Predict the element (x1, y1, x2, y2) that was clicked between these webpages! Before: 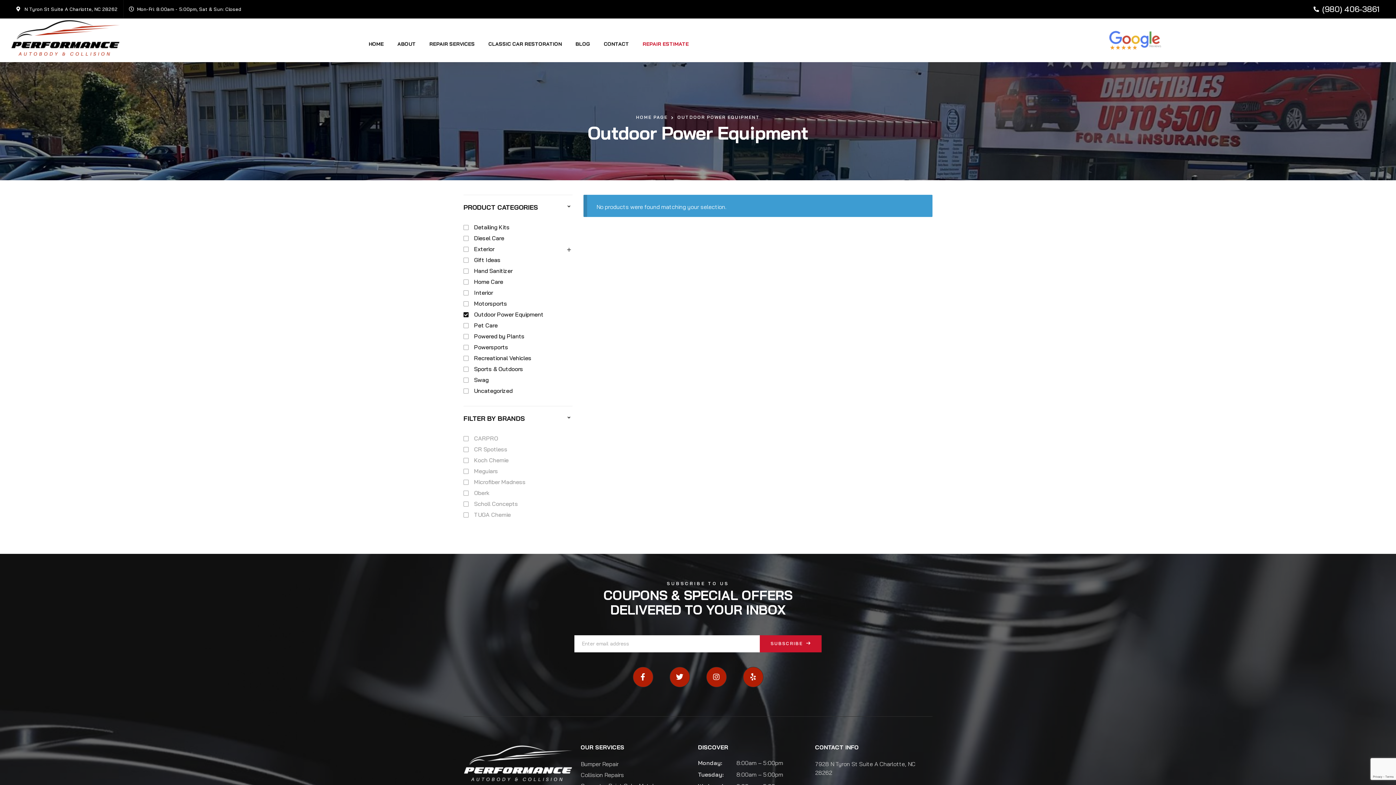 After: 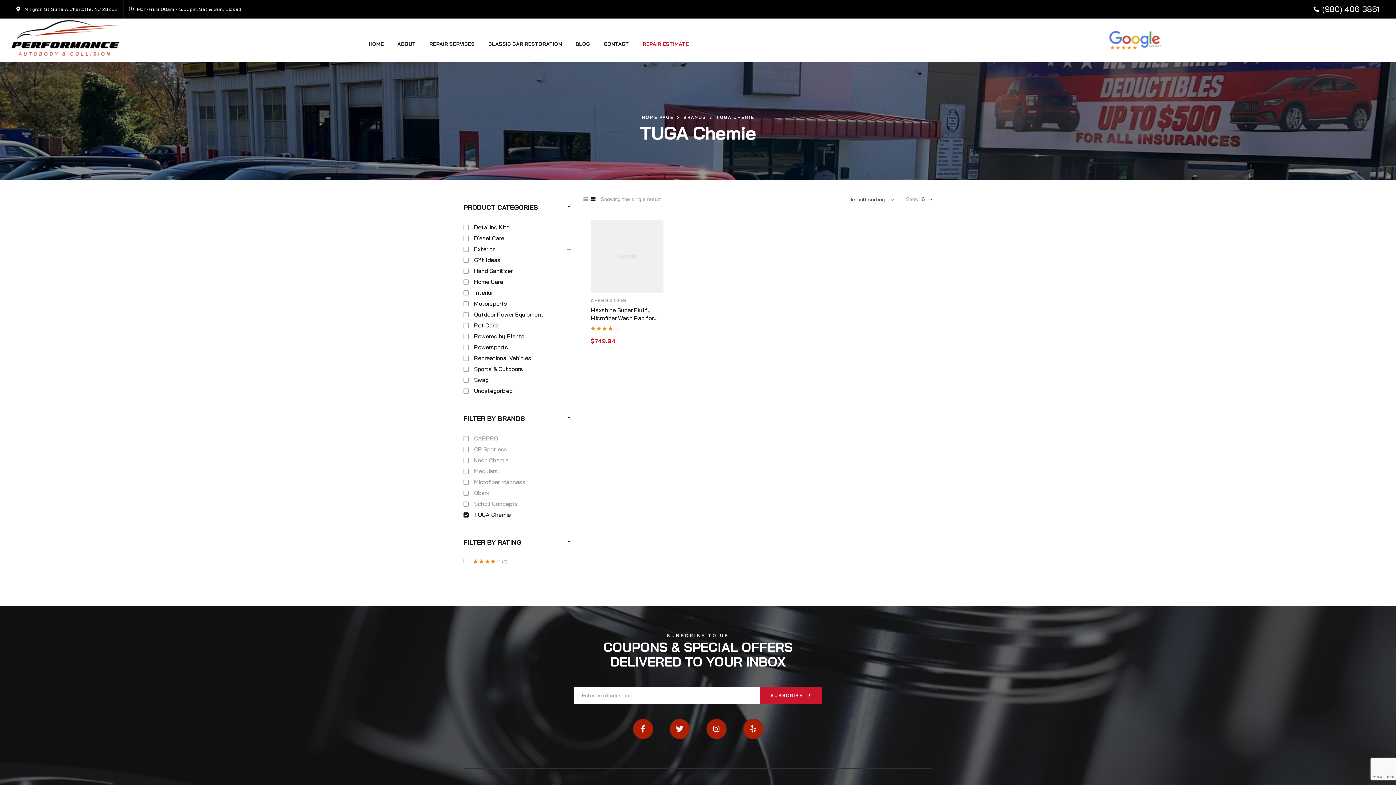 Action: bbox: (463, 511, 510, 518) label: TUGA Chemie